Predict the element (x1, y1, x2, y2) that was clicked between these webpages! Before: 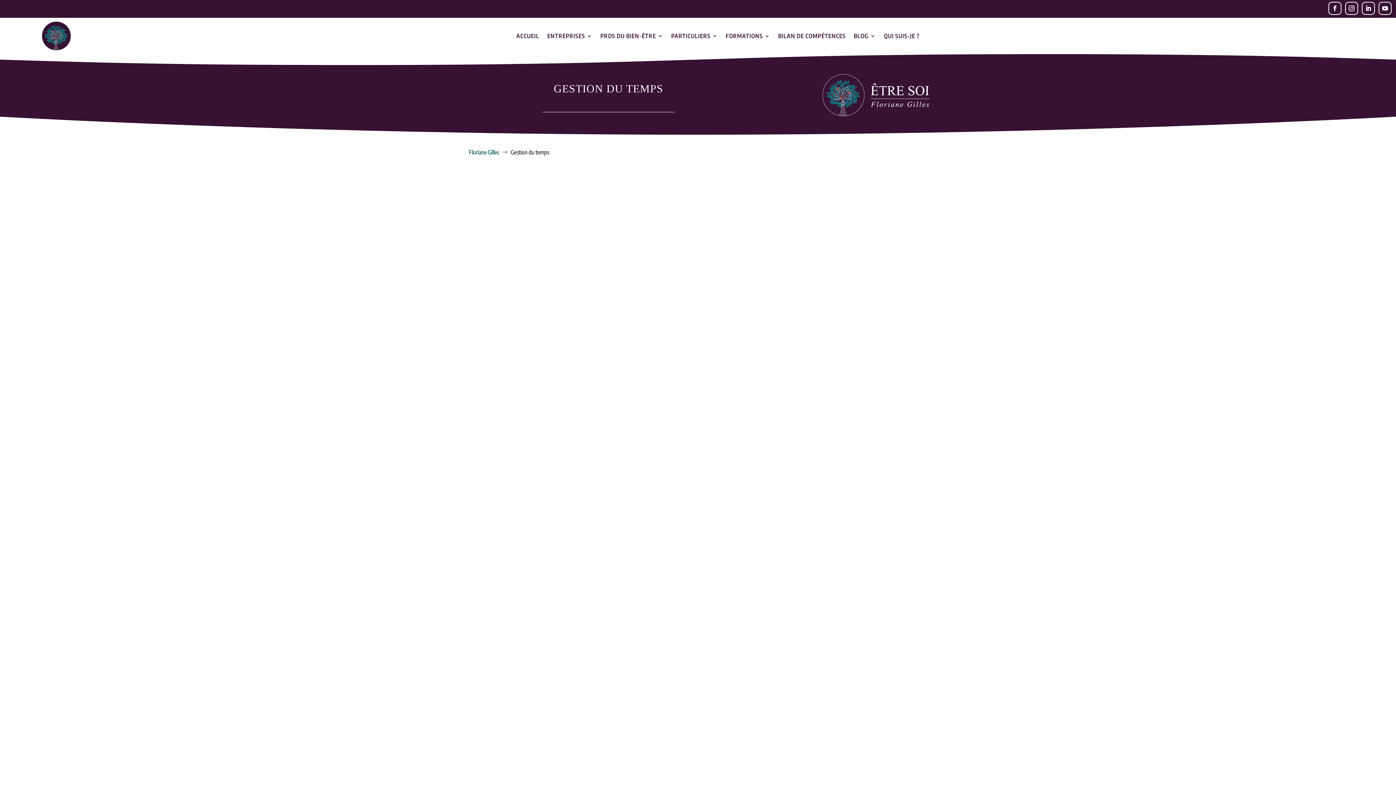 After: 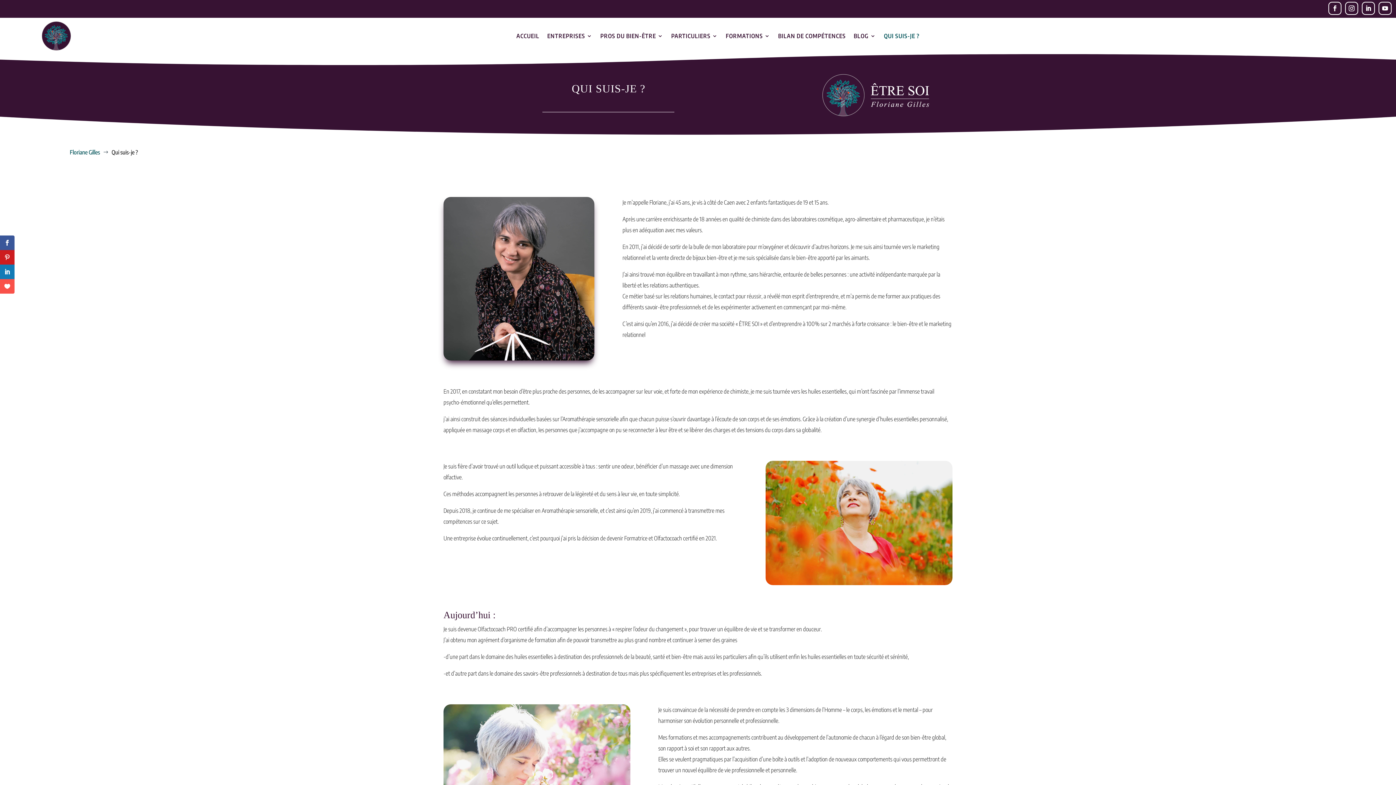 Action: label: QUI SUIS-JE ? bbox: (884, 21, 919, 50)